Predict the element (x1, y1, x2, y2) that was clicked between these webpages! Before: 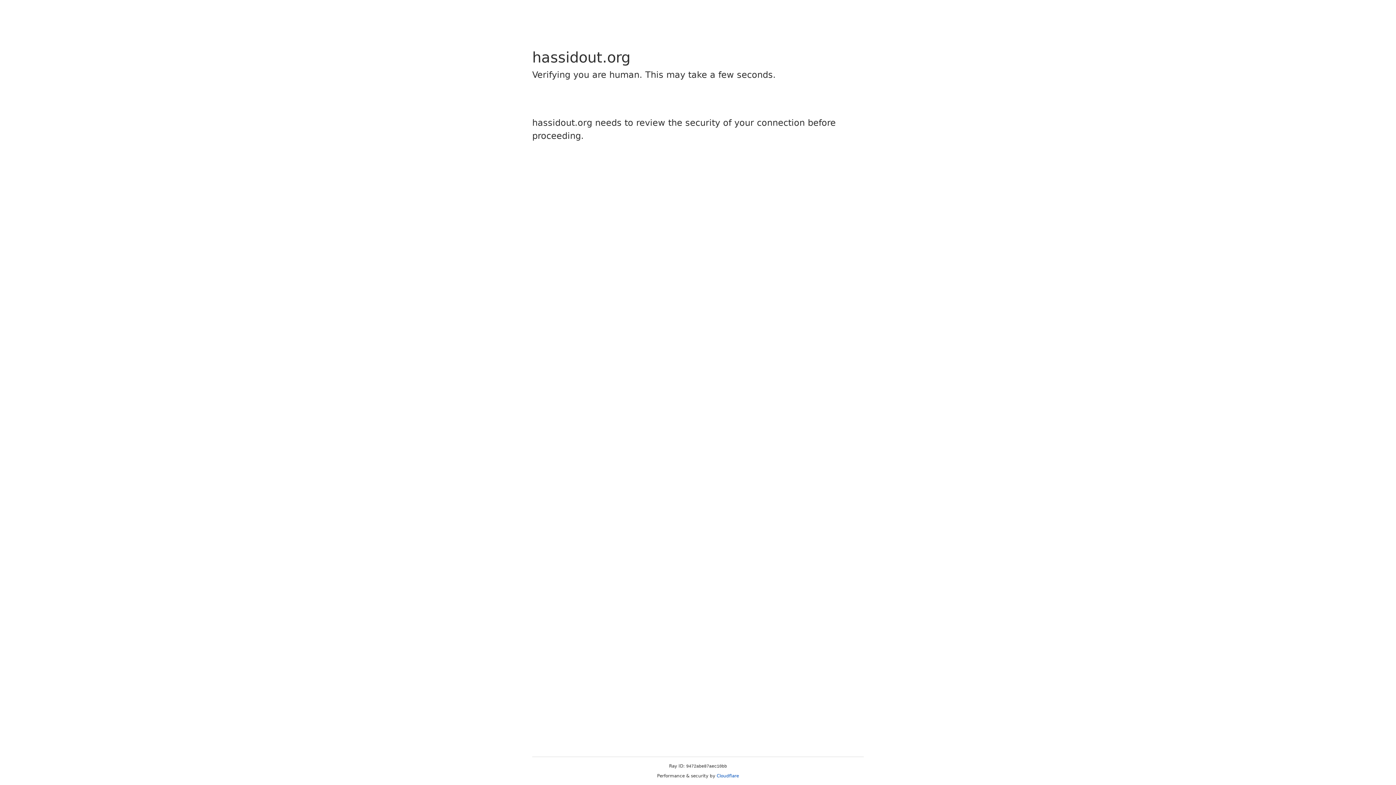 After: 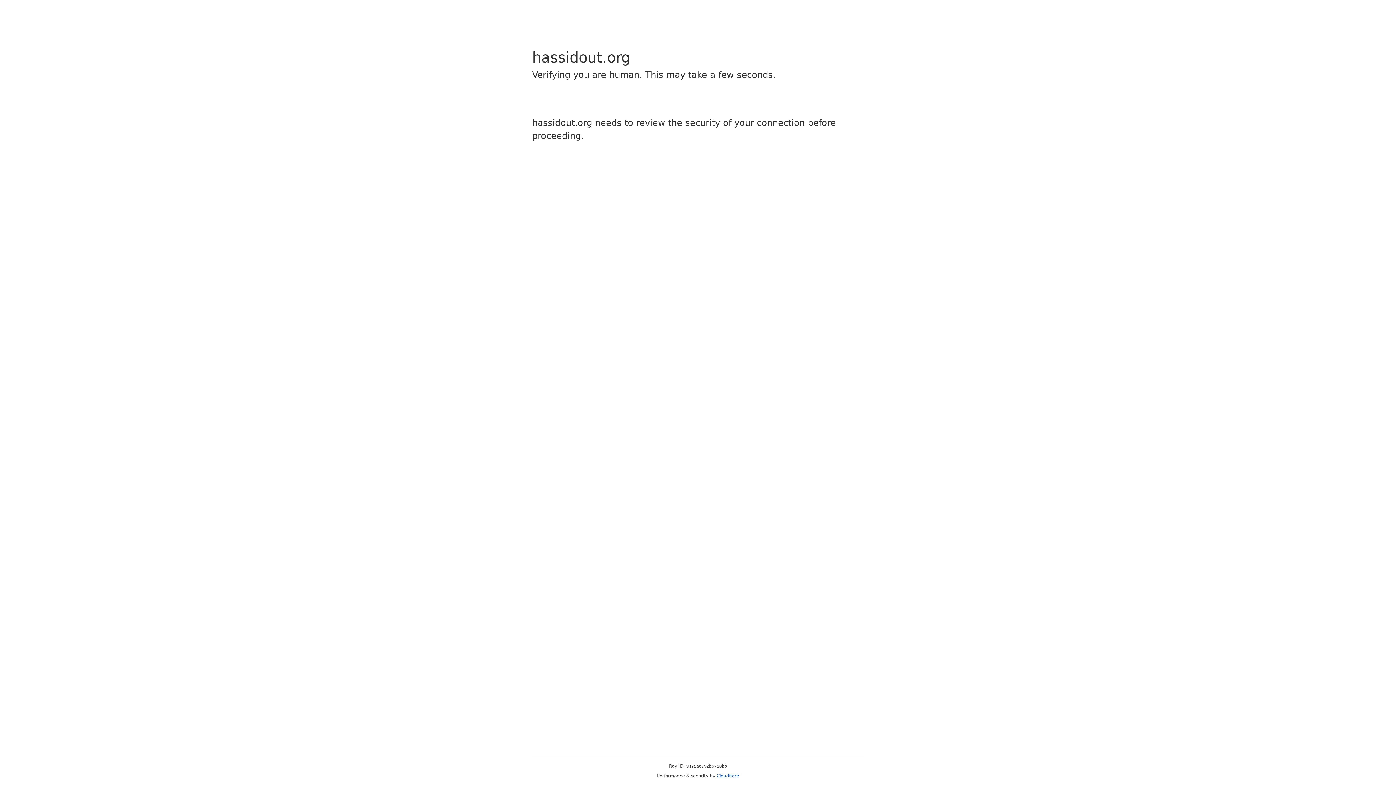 Action: bbox: (716, 773, 739, 778) label: Cloudflare